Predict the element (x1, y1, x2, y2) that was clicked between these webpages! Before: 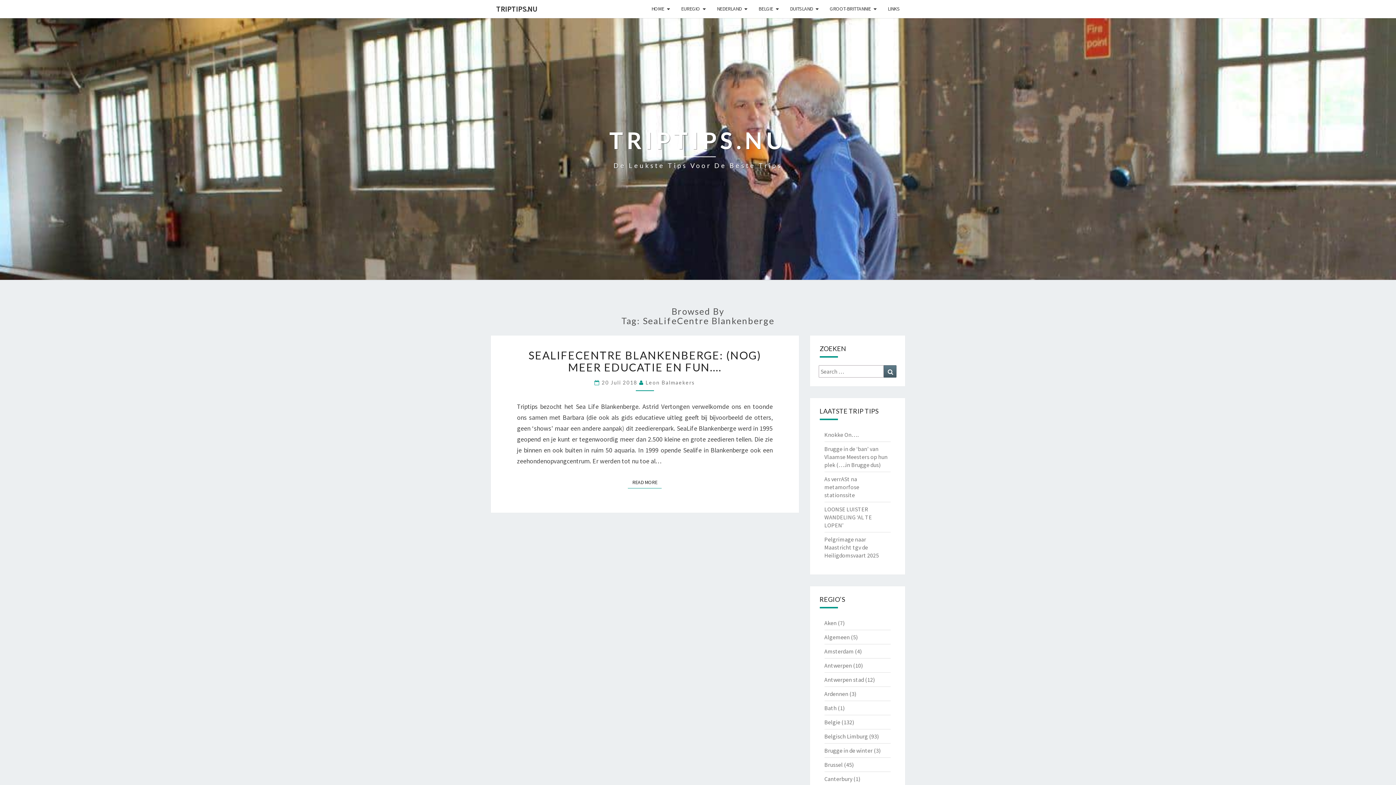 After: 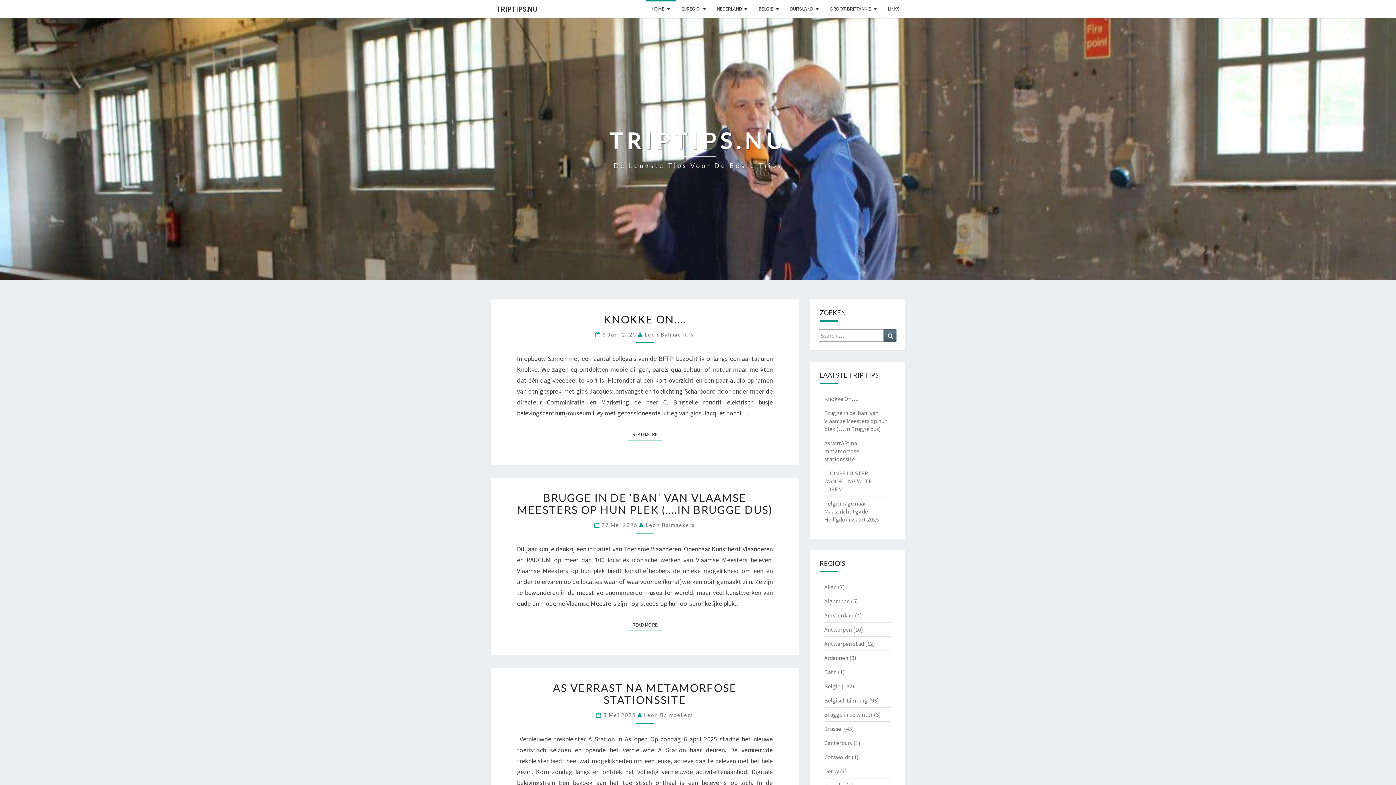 Action: bbox: (609, 127, 786, 170) label: TRIPTIPS.NU
De Leukste Tips Voor De Beste Trips